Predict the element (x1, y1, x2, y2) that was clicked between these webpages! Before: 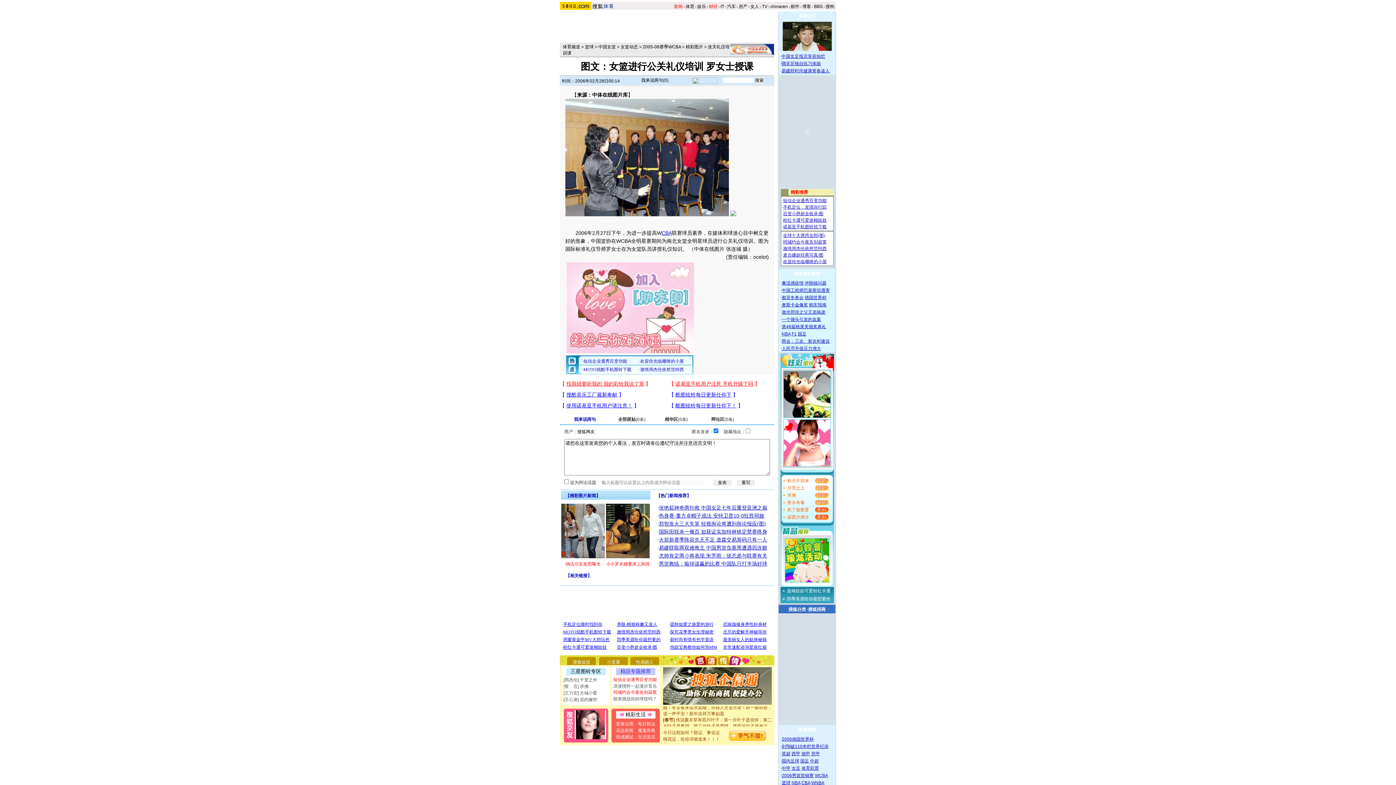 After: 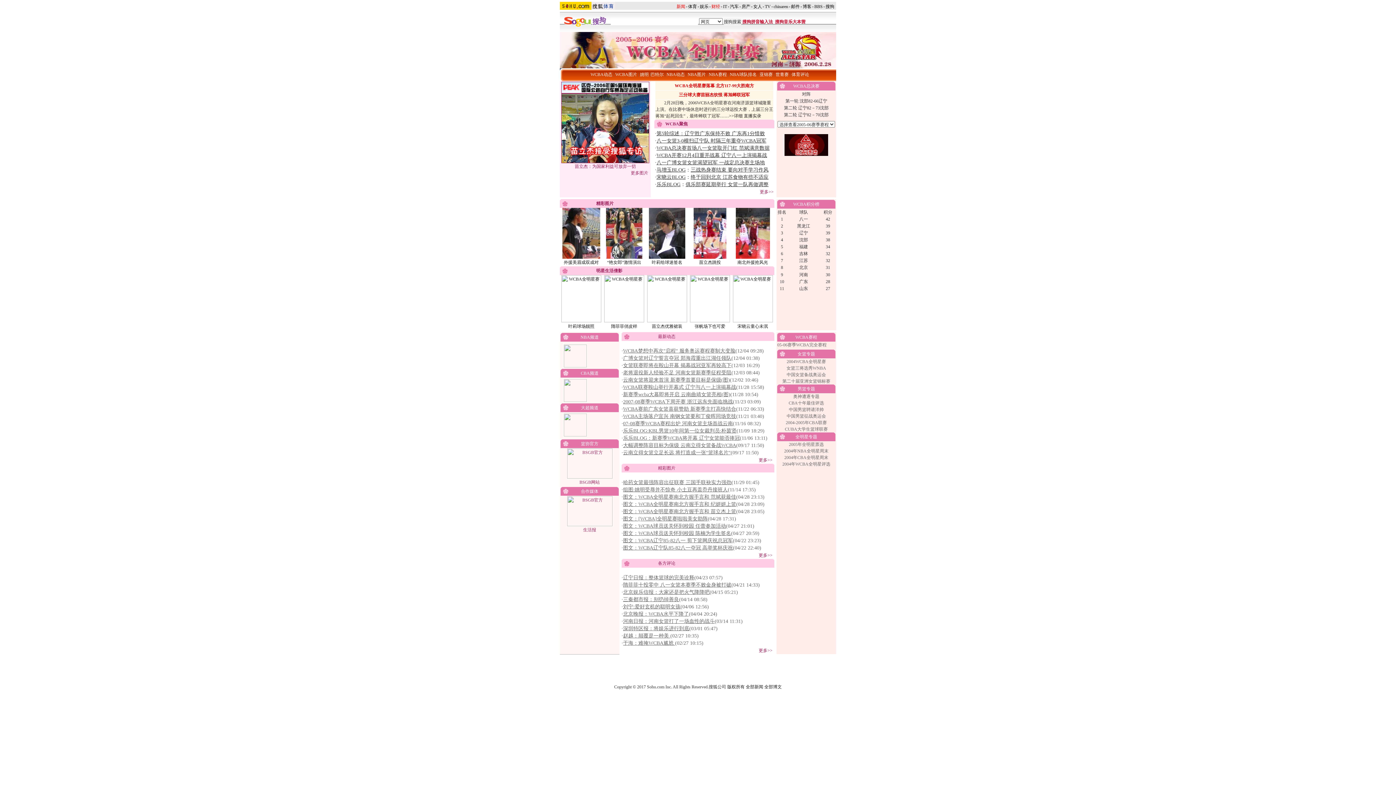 Action: bbox: (642, 44, 681, 49) label: 2005-06赛季WCBA